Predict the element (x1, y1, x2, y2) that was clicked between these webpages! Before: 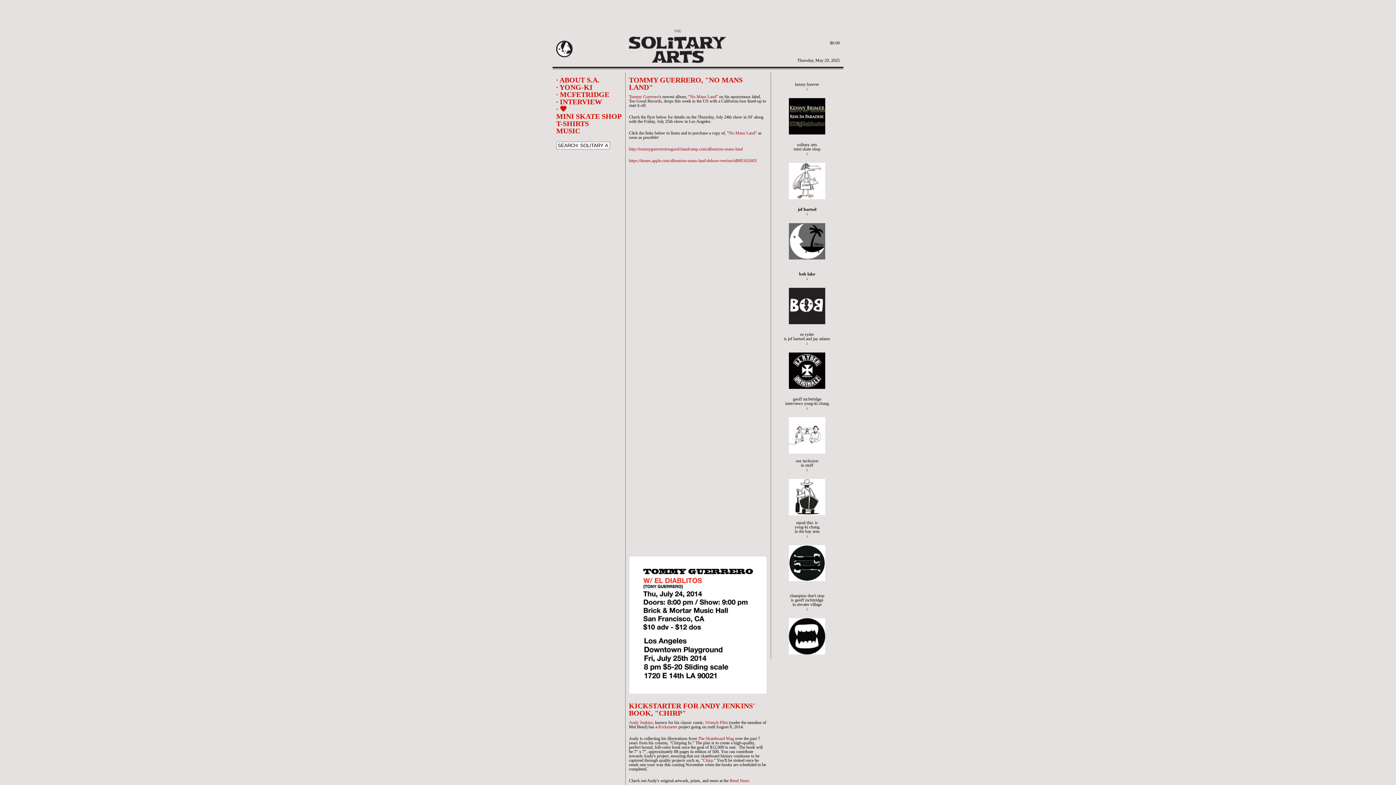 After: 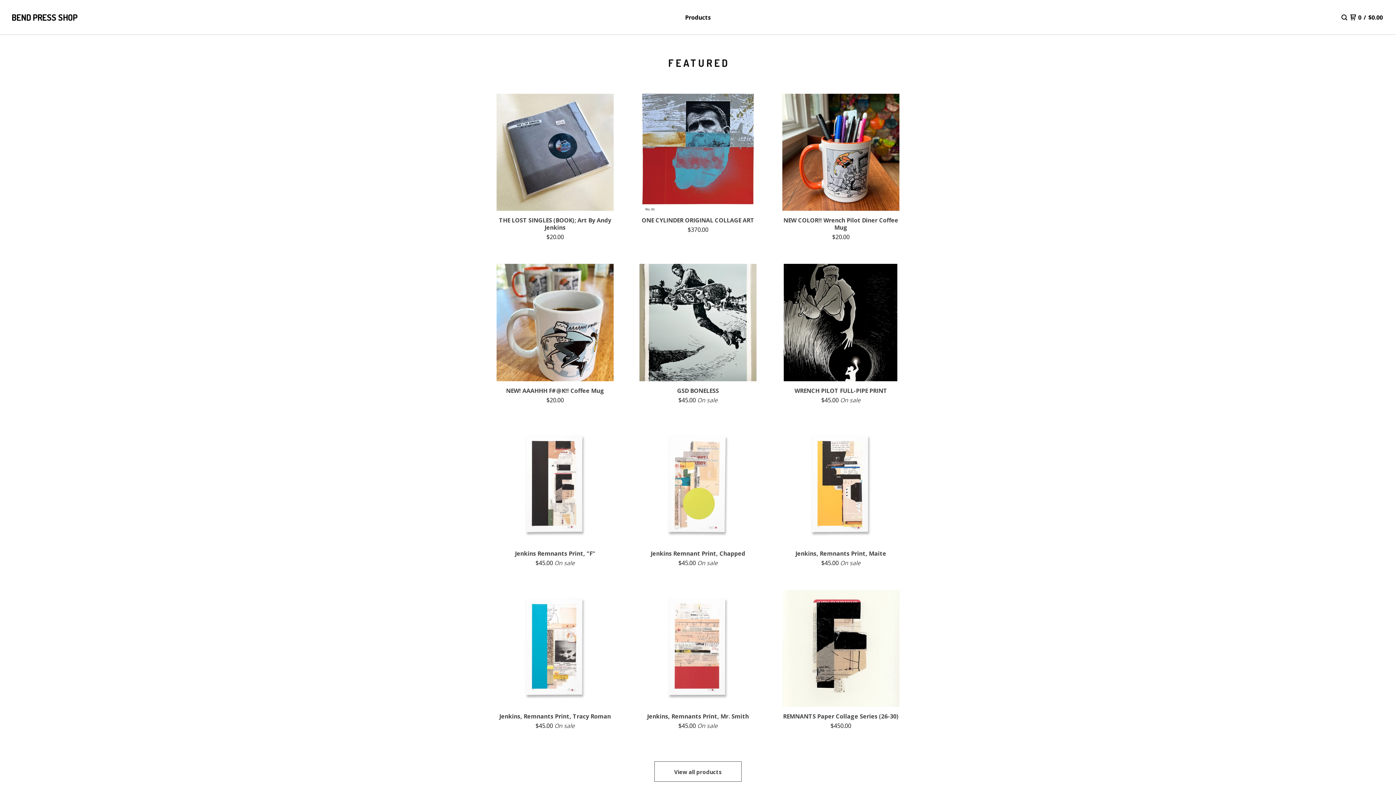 Action: bbox: (729, 778, 749, 783) label: Bend Store